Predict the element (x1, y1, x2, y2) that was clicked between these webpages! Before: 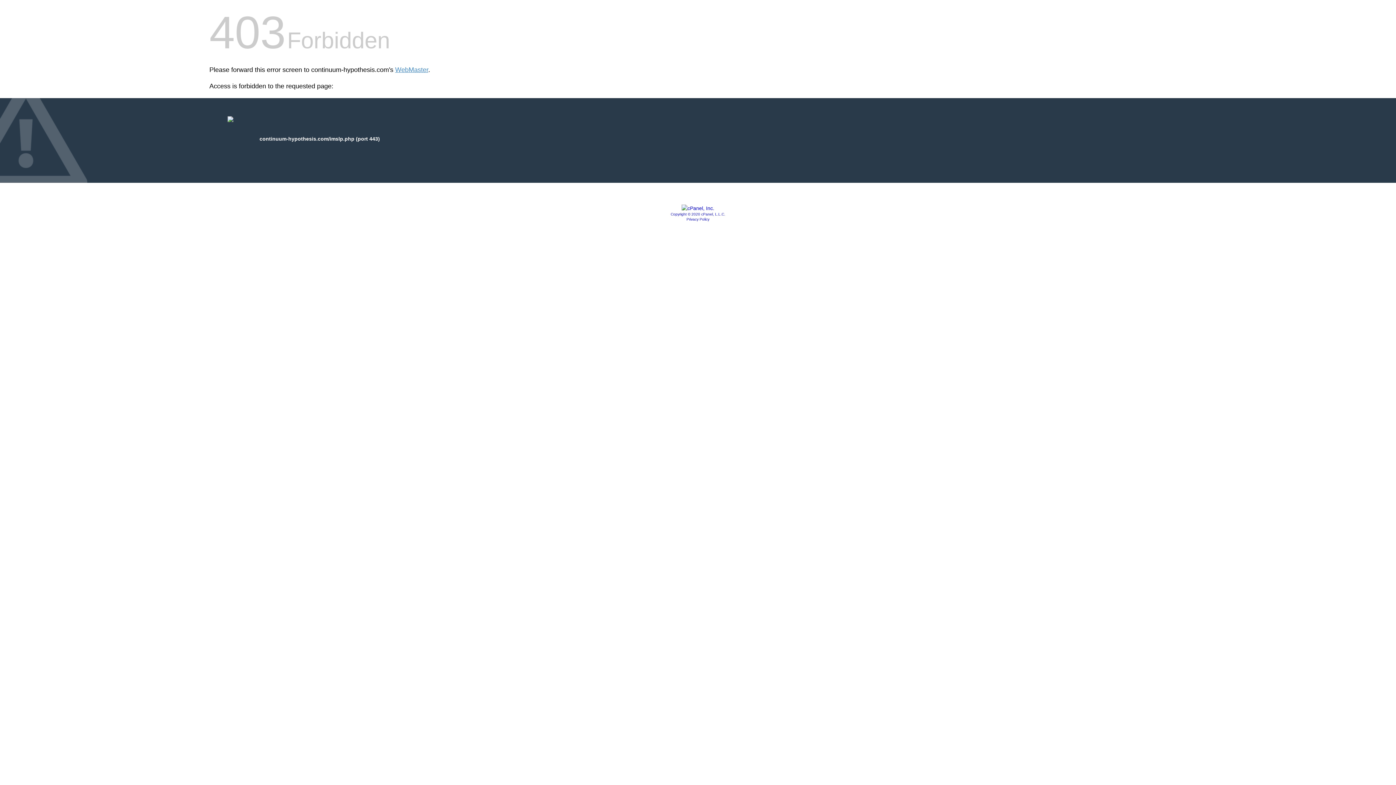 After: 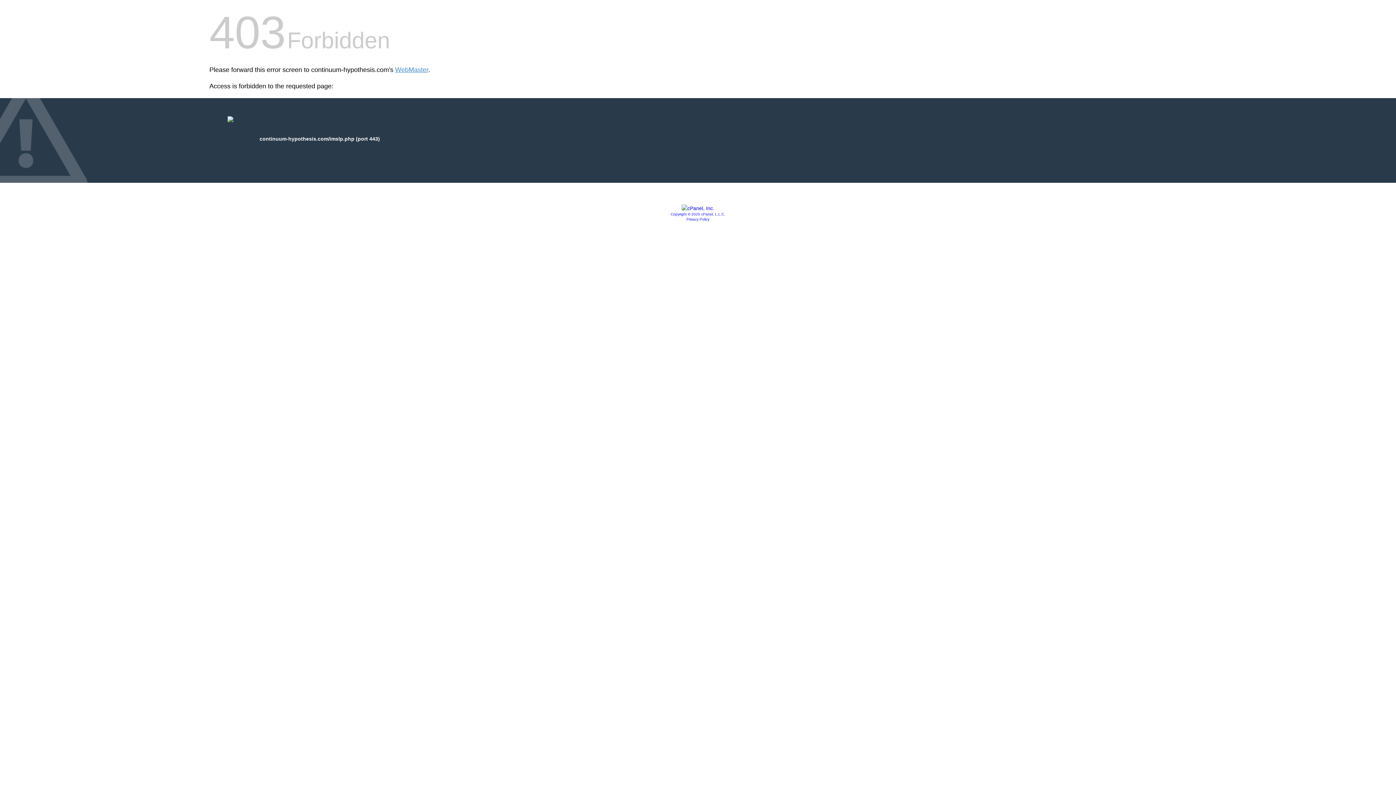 Action: label: Copyright © 2020 cPanel, L.L.C. bbox: (670, 212, 725, 216)